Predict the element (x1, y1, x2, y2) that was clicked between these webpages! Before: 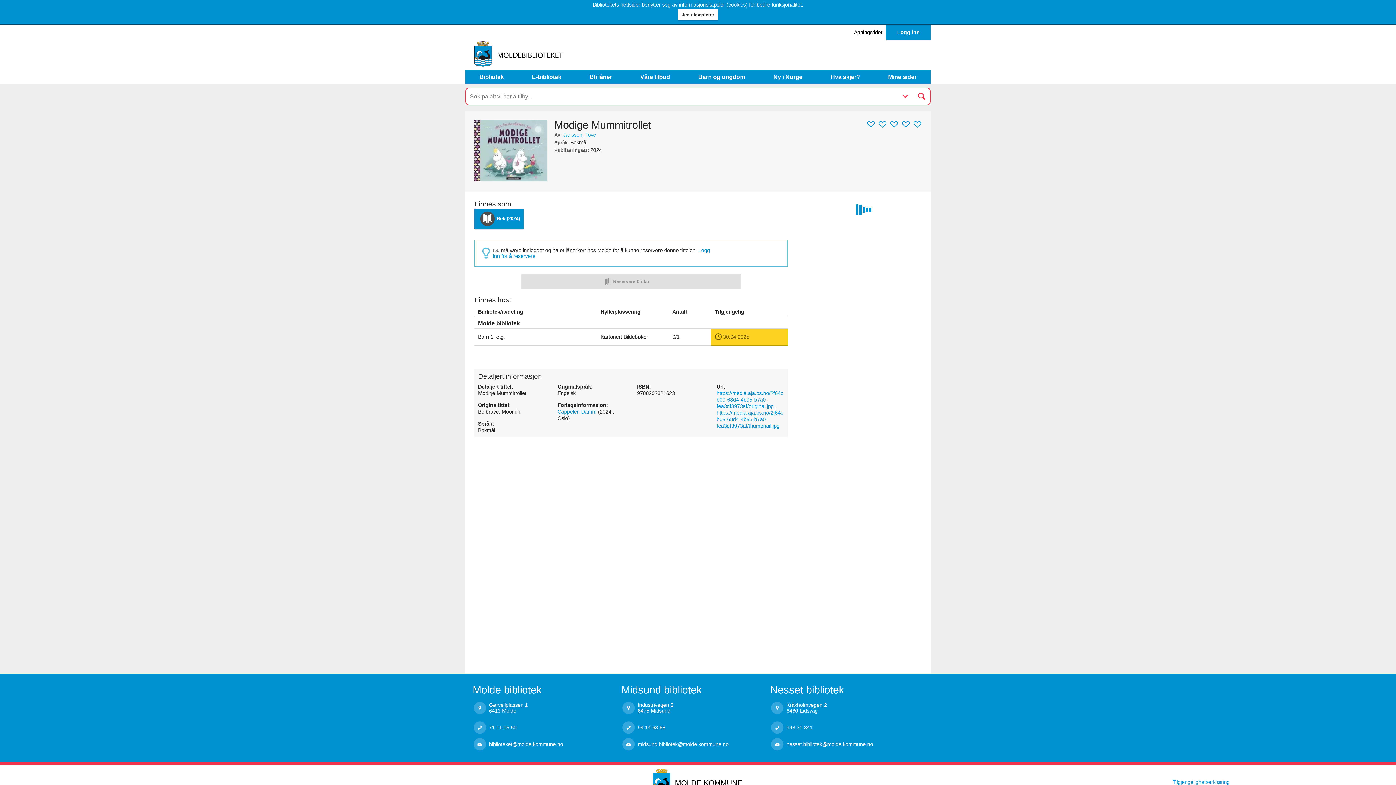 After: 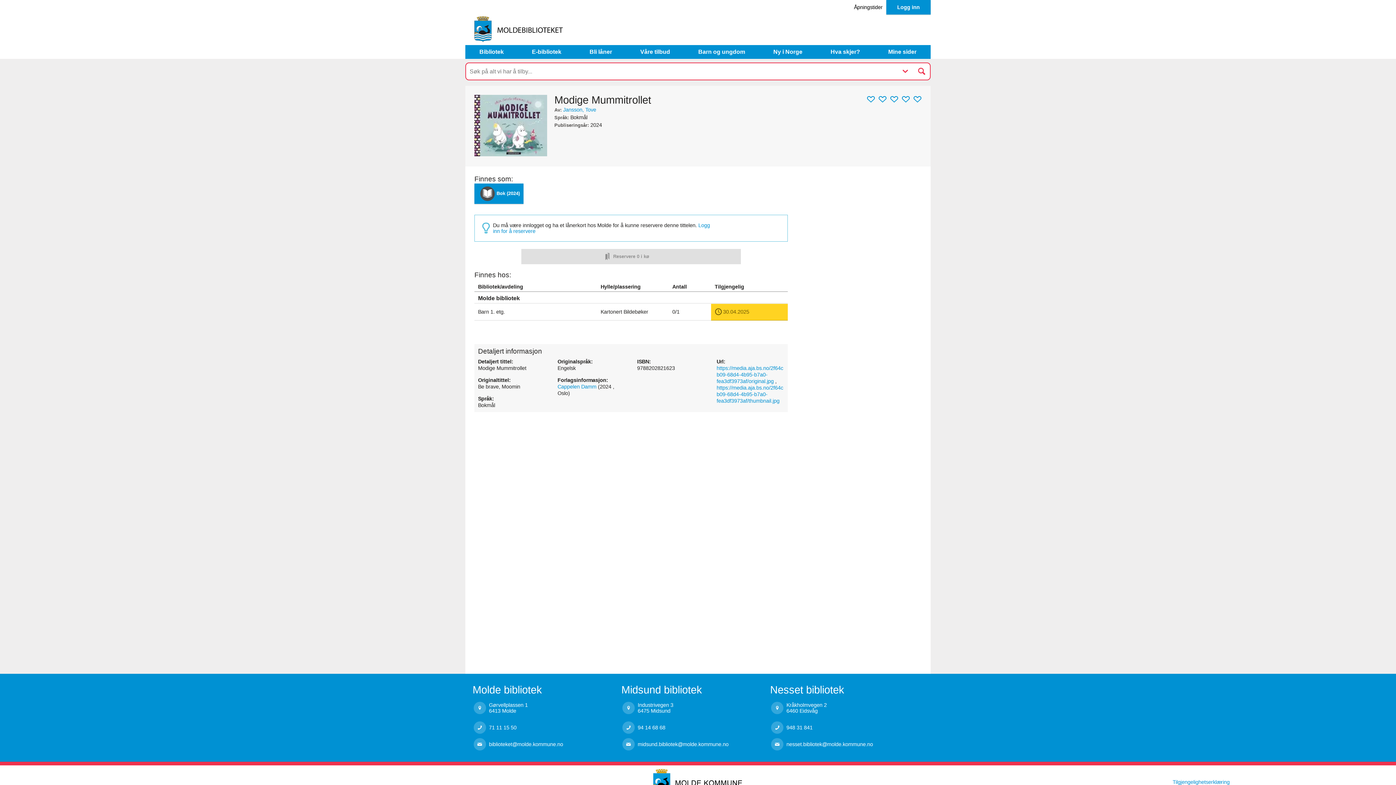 Action: label: Jeg aksepterer bbox: (678, 9, 718, 20)